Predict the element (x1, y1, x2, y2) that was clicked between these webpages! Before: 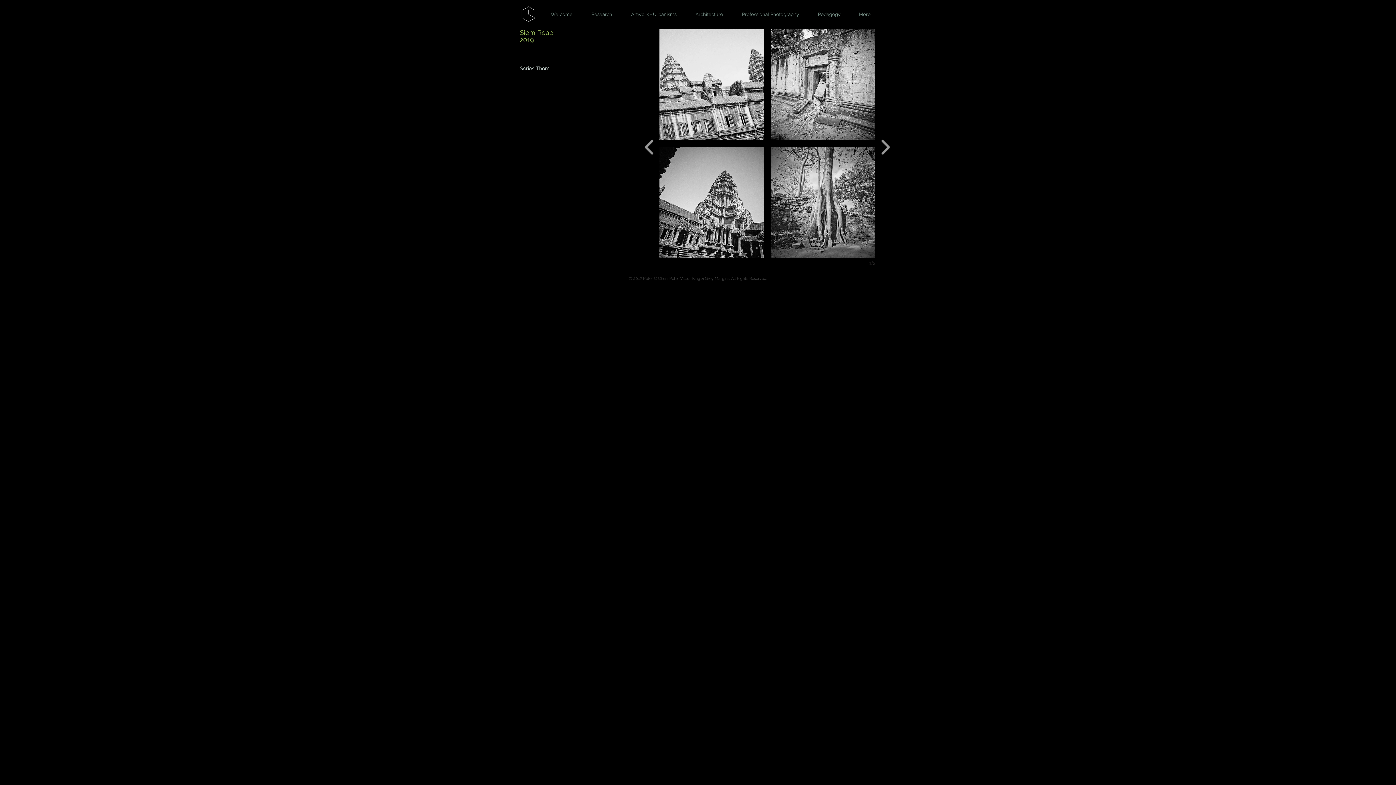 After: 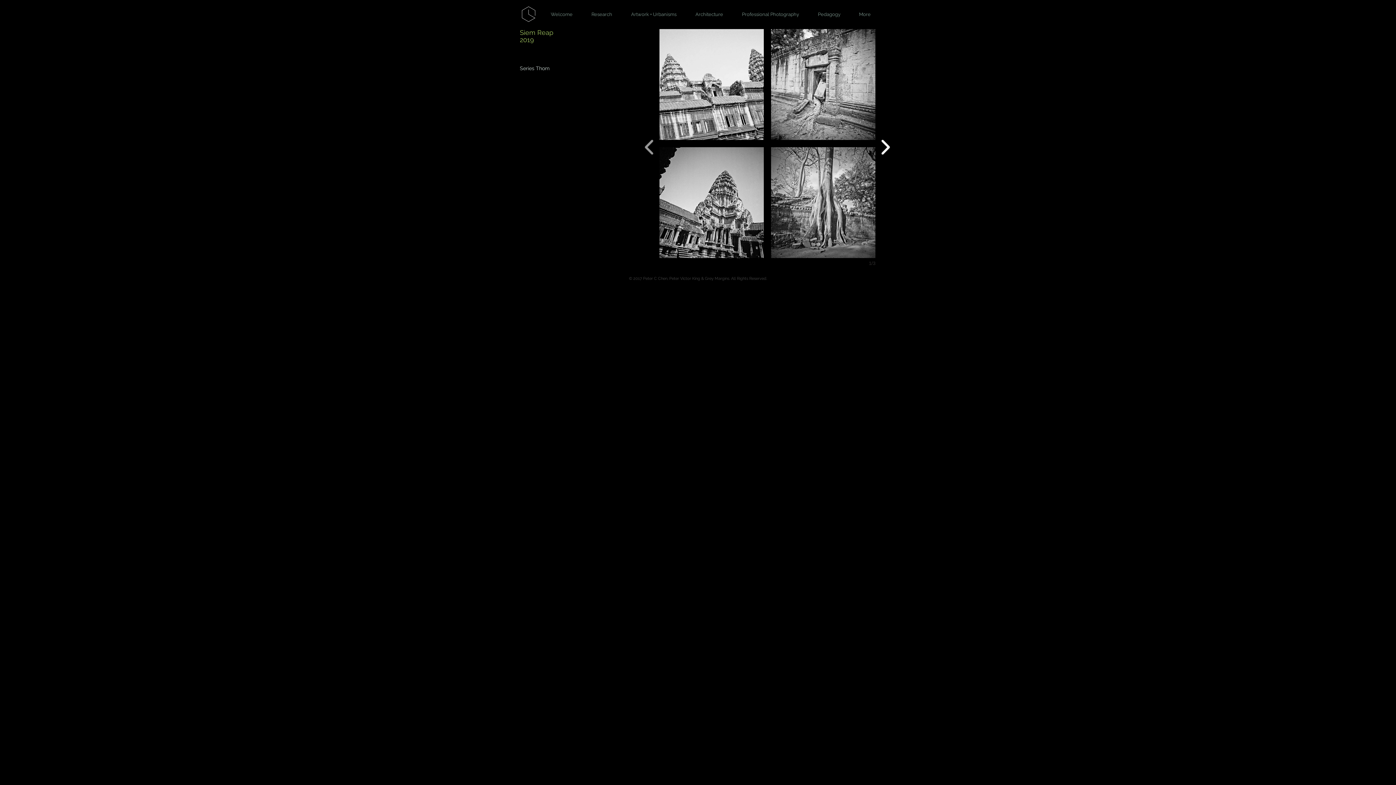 Action: bbox: (877, 134, 893, 158) label: next